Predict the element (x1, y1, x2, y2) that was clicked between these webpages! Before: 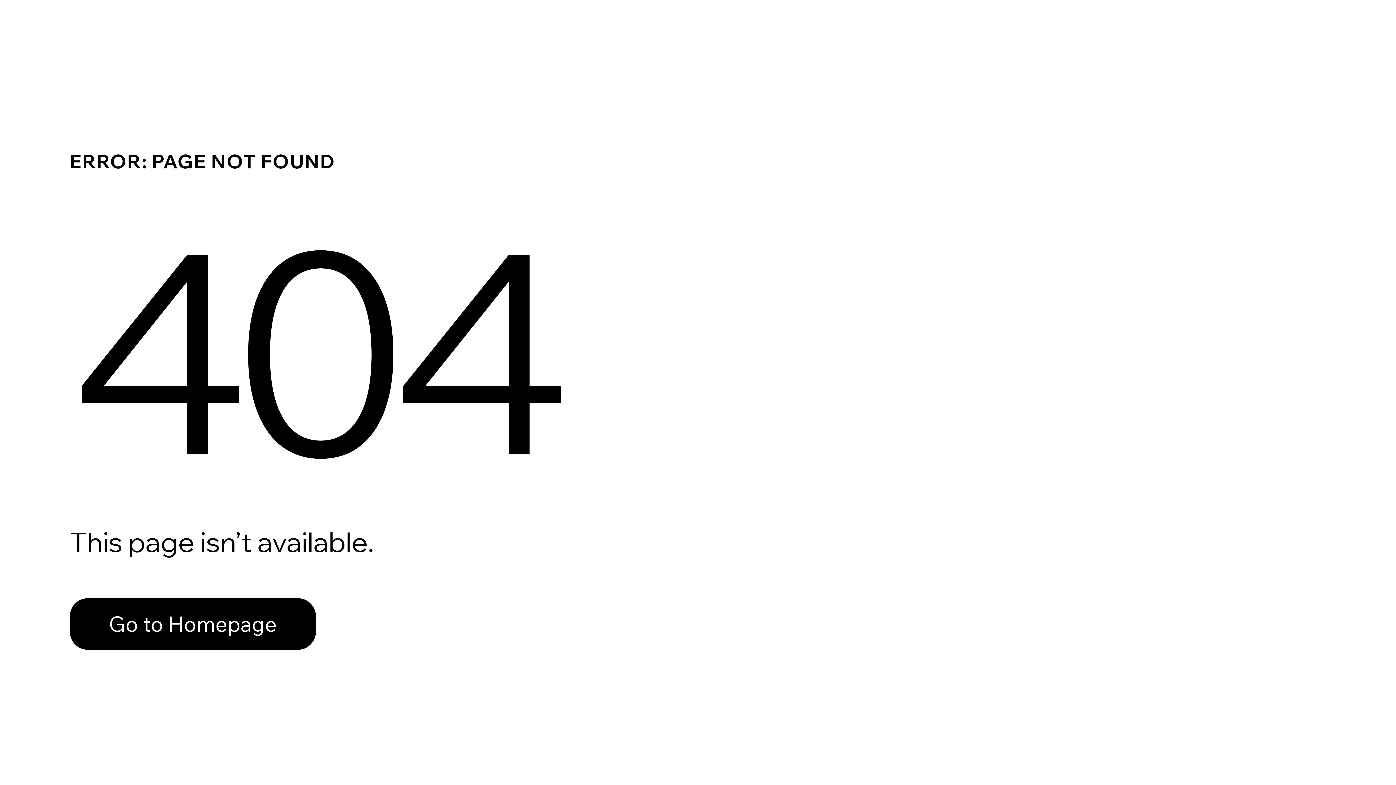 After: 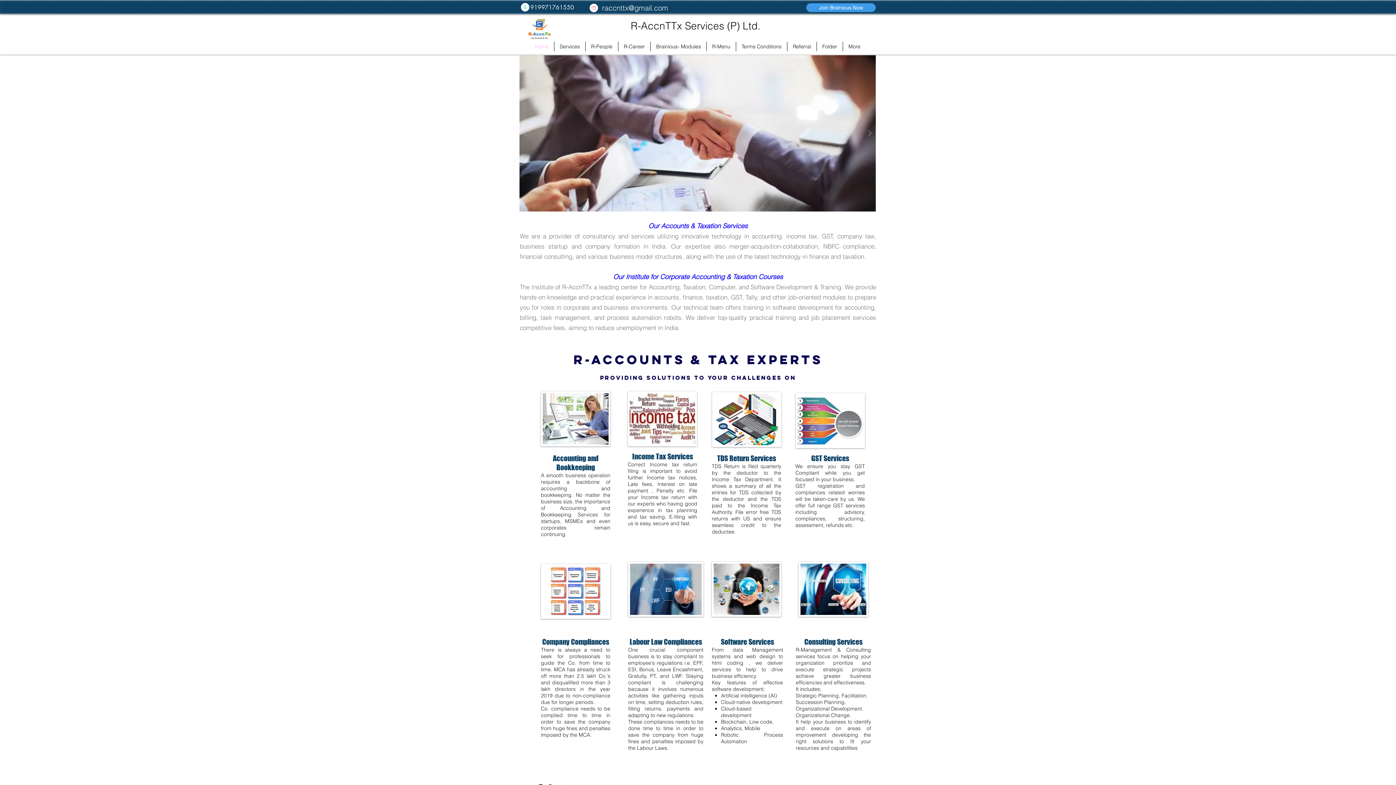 Action: bbox: (69, 582, 768, 659) label: Go to Homepage